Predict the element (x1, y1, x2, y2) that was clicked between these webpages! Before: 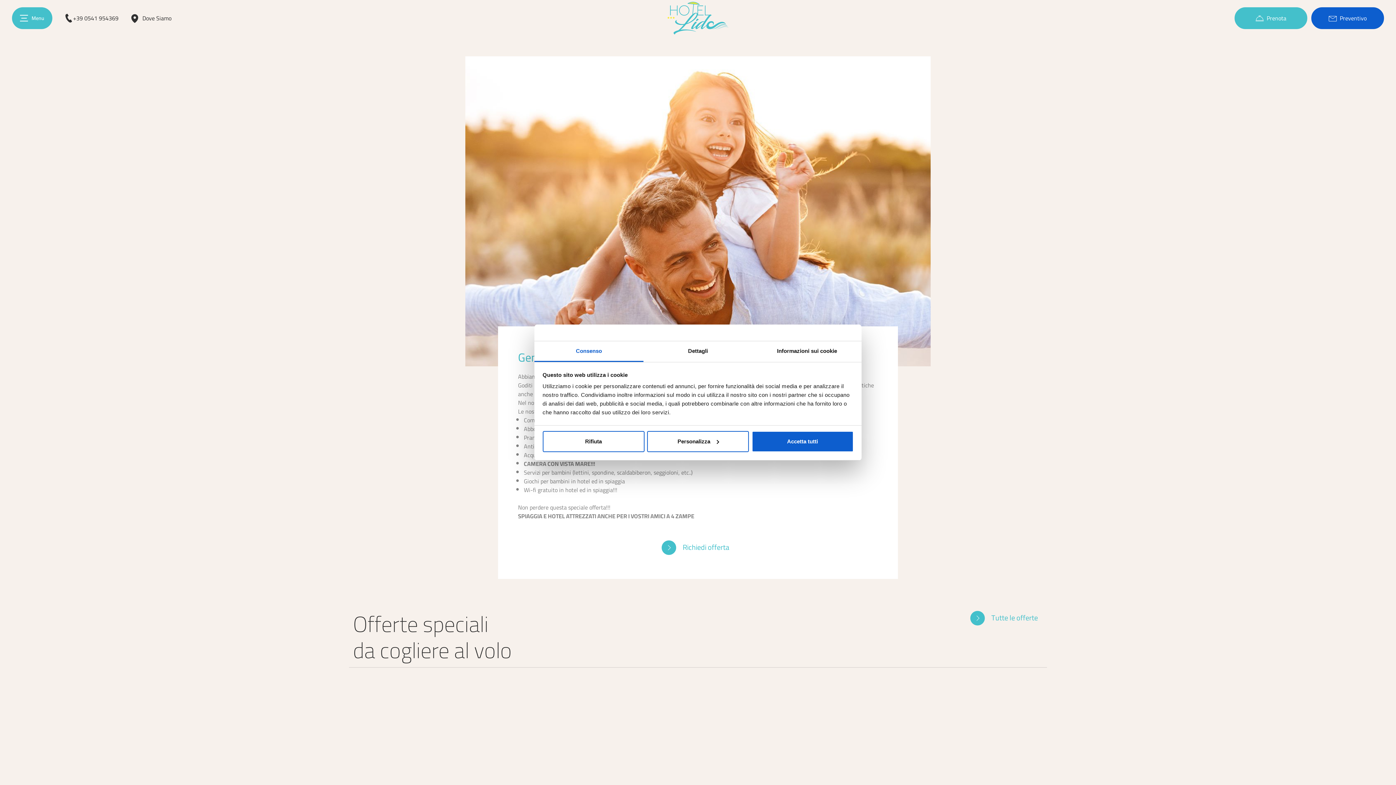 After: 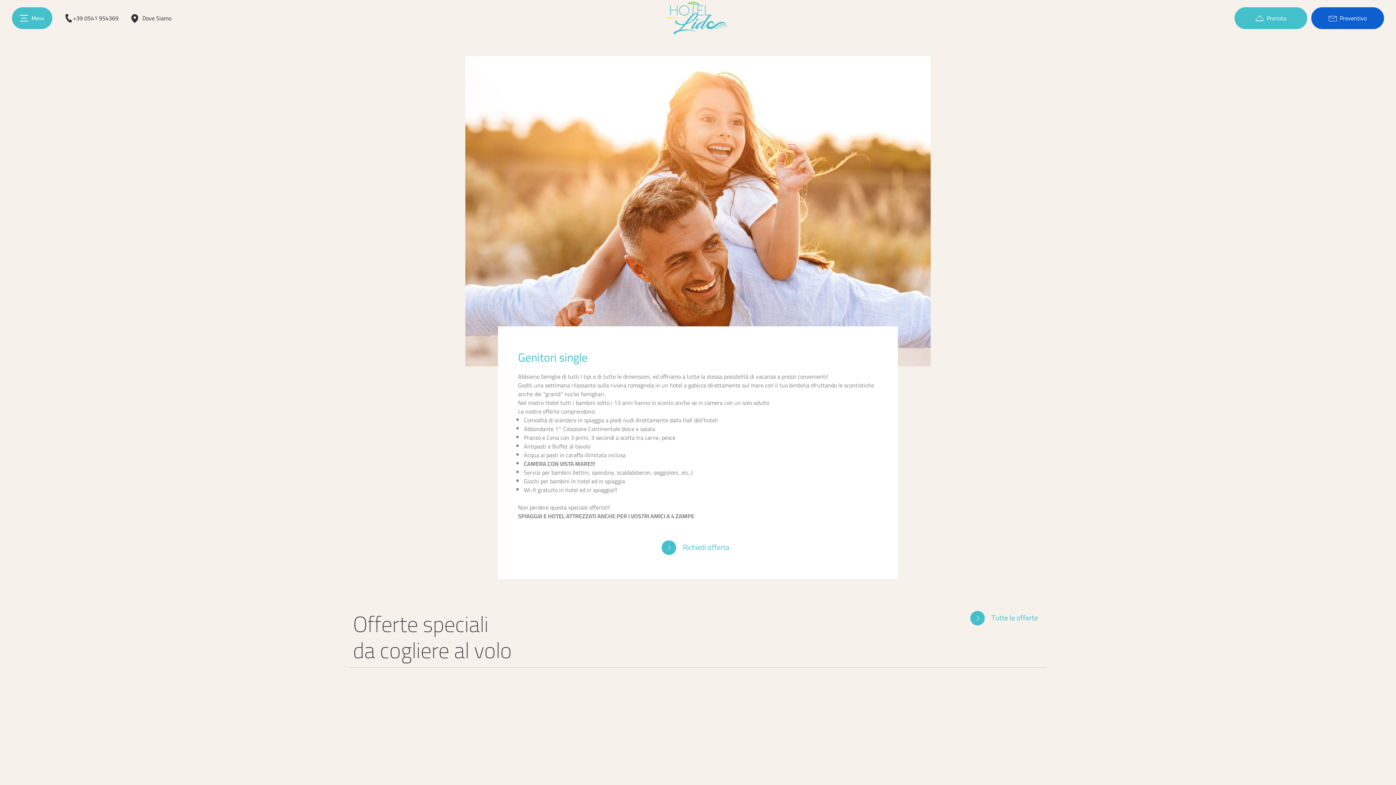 Action: bbox: (751, 431, 853, 452) label: Accetta tutti